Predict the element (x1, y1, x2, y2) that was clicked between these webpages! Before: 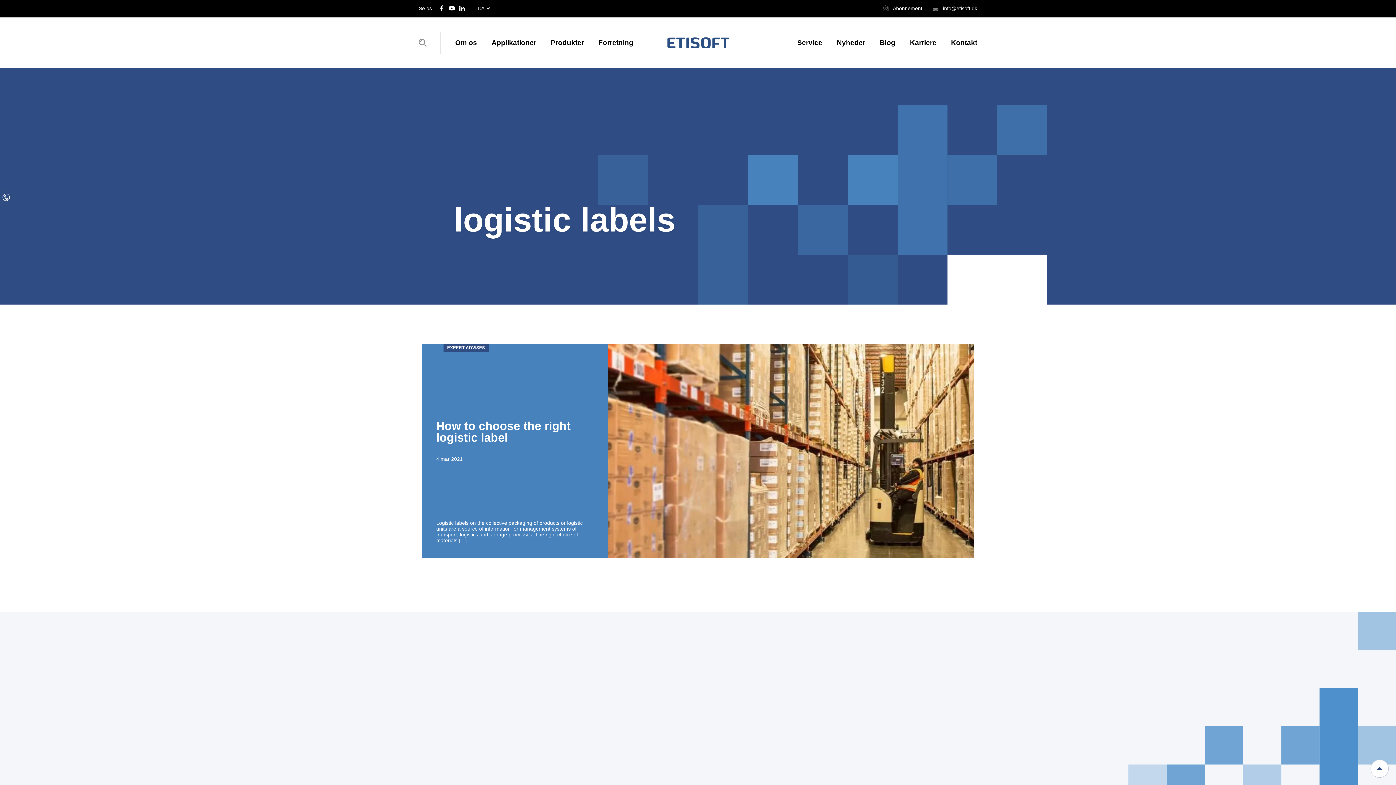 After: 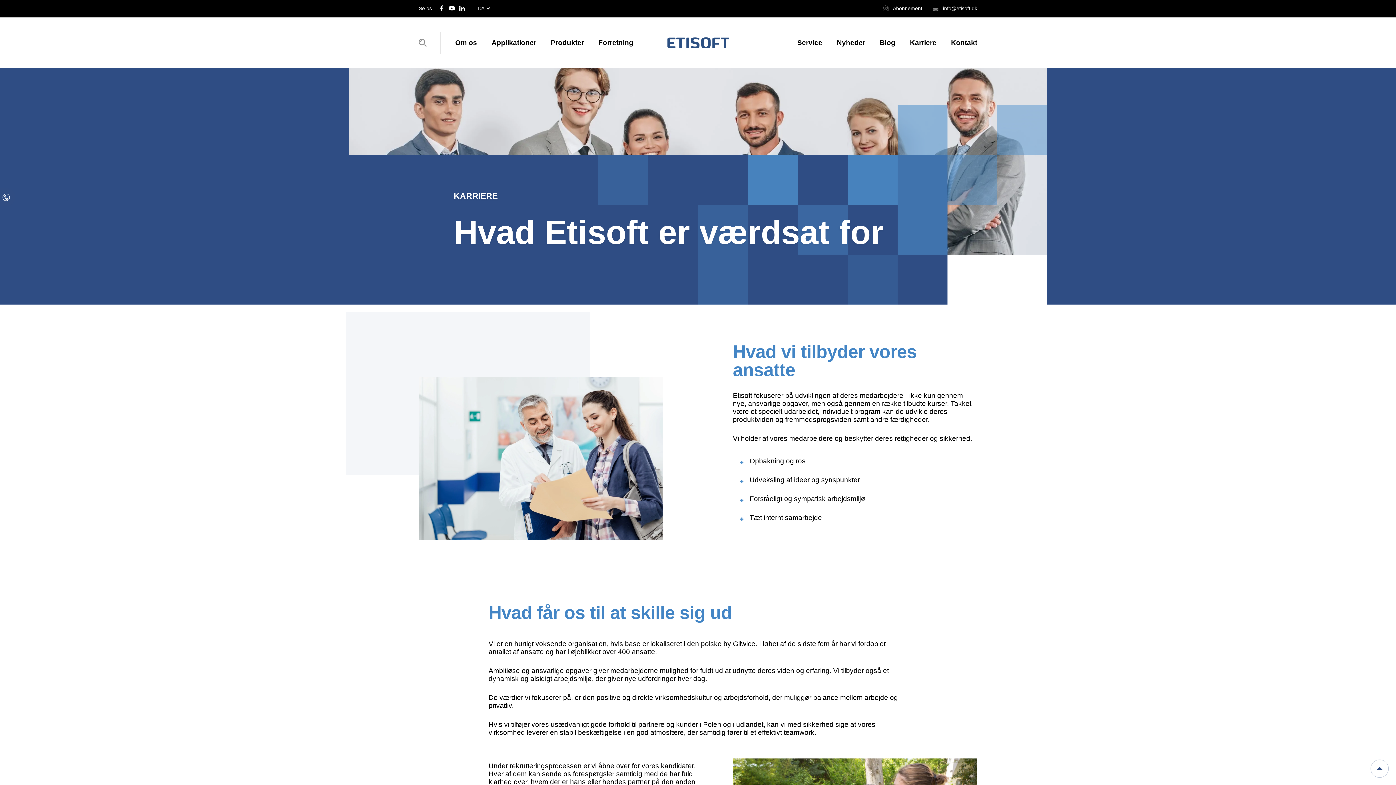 Action: bbox: (902, 31, 944, 54) label: Karriere